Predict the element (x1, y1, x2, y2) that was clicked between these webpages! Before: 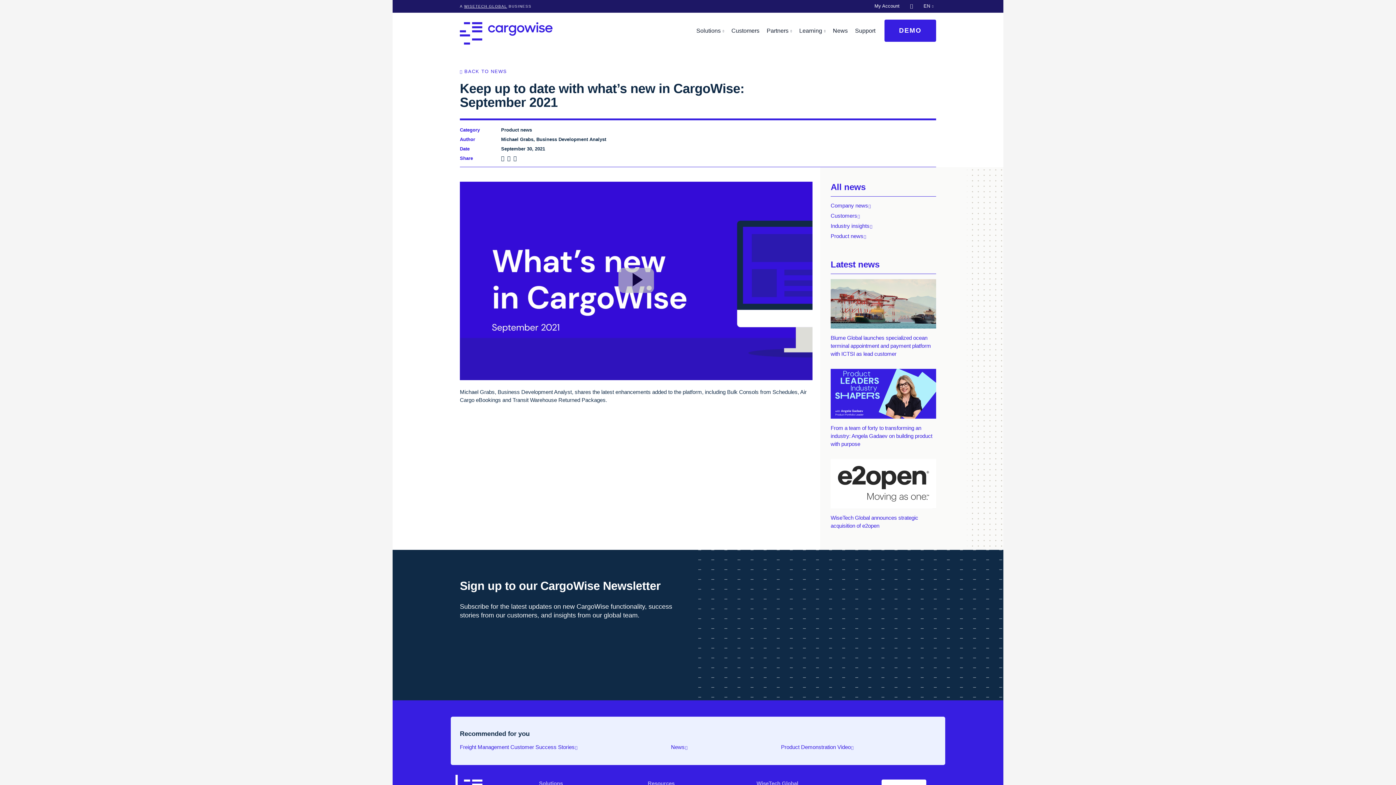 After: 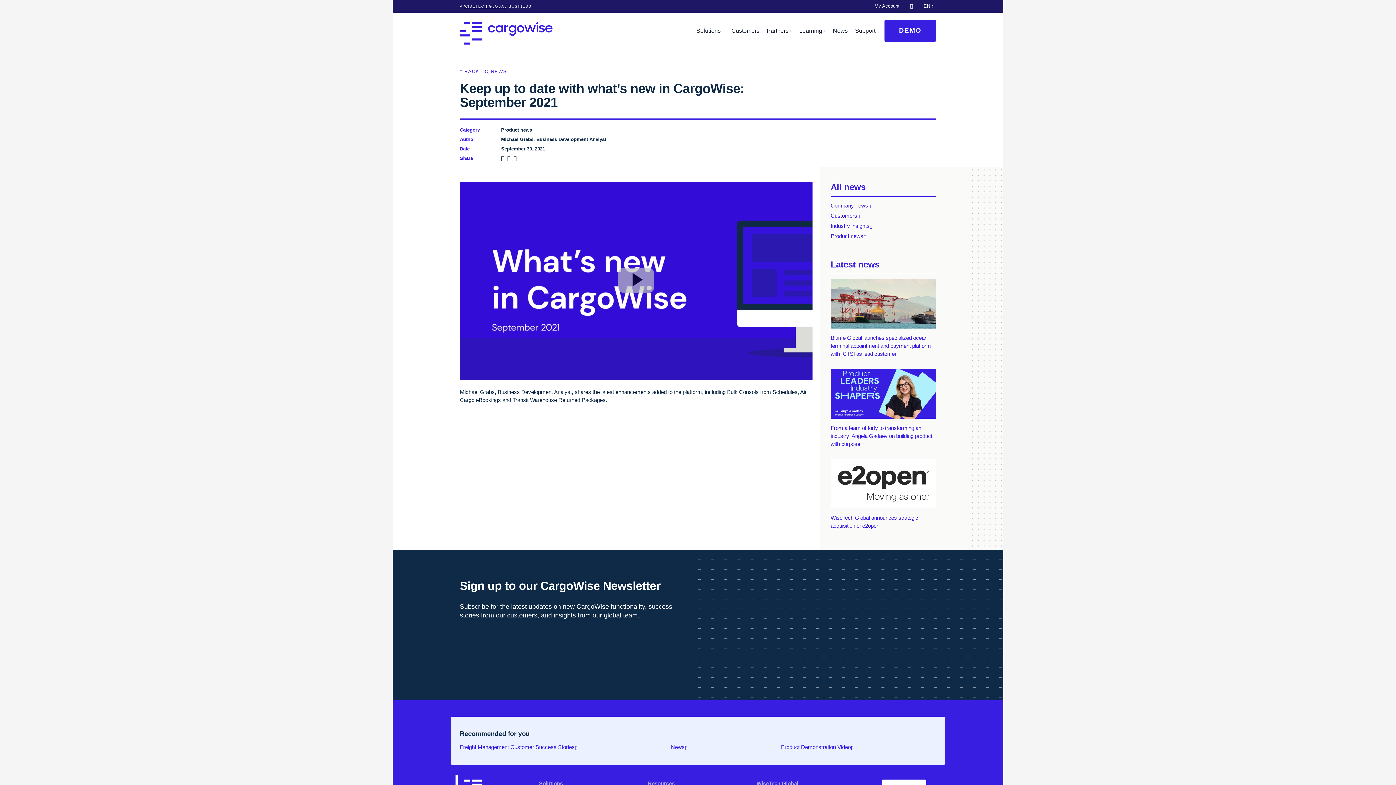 Action: bbox: (464, 4, 507, 8) label: WISETECH GLOBAL